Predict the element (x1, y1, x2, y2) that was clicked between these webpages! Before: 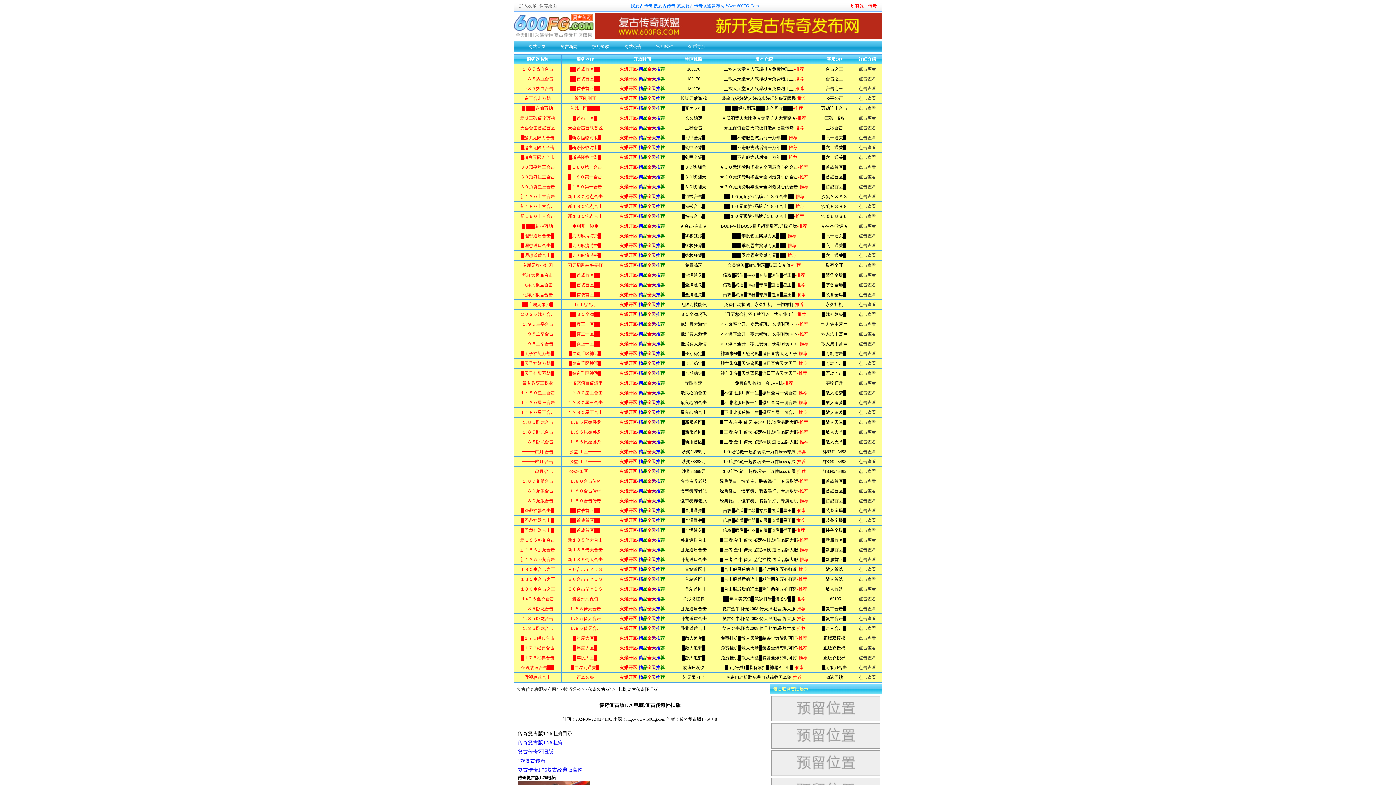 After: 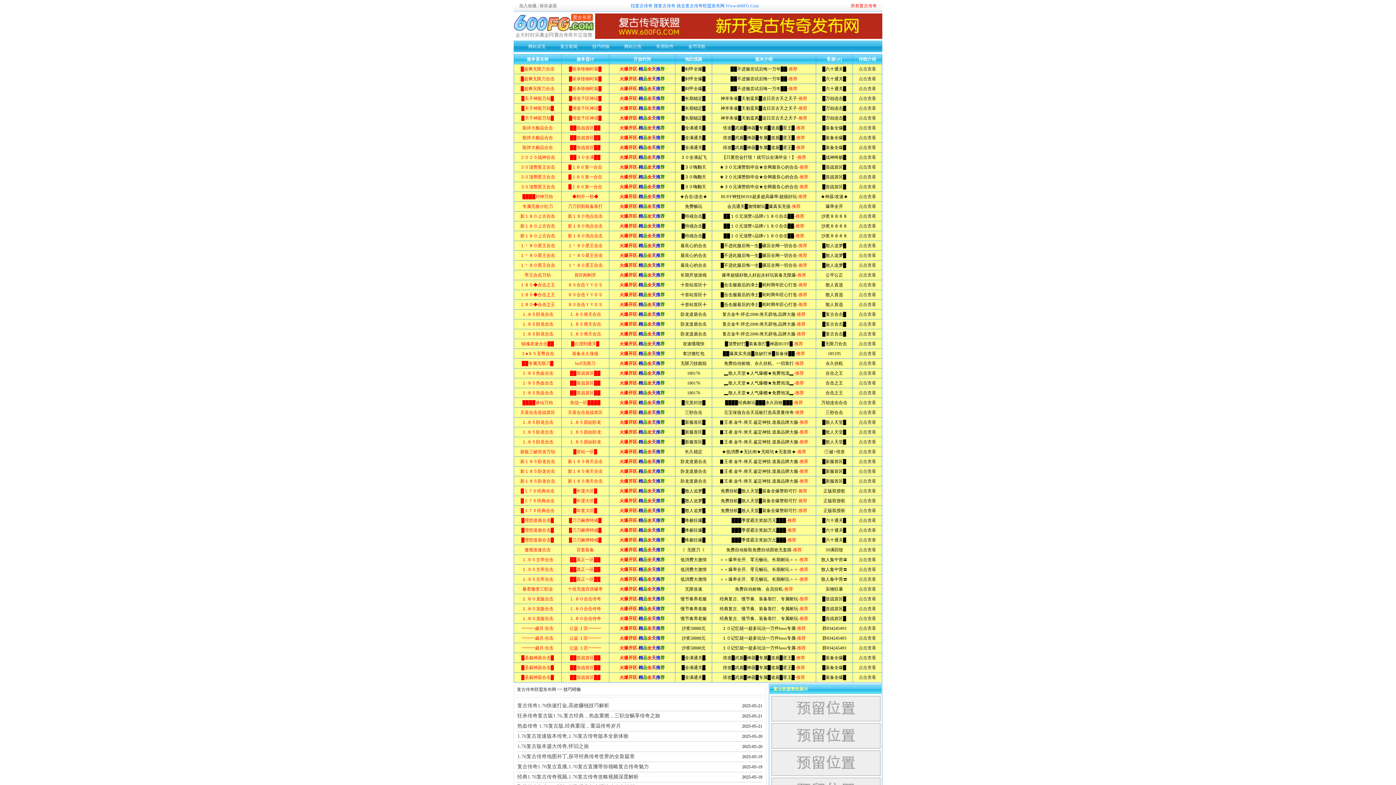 Action: label: 技巧经验 bbox: (592, 44, 609, 49)